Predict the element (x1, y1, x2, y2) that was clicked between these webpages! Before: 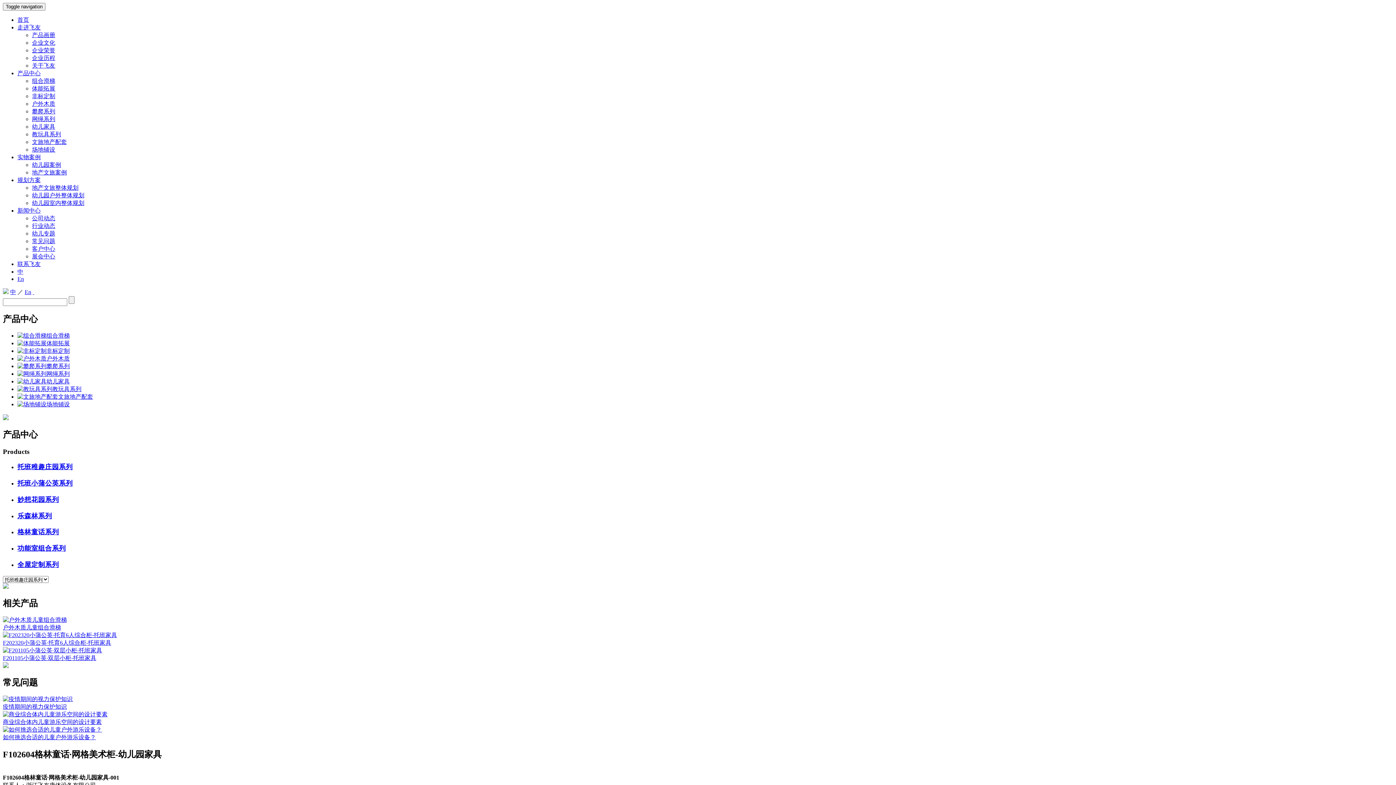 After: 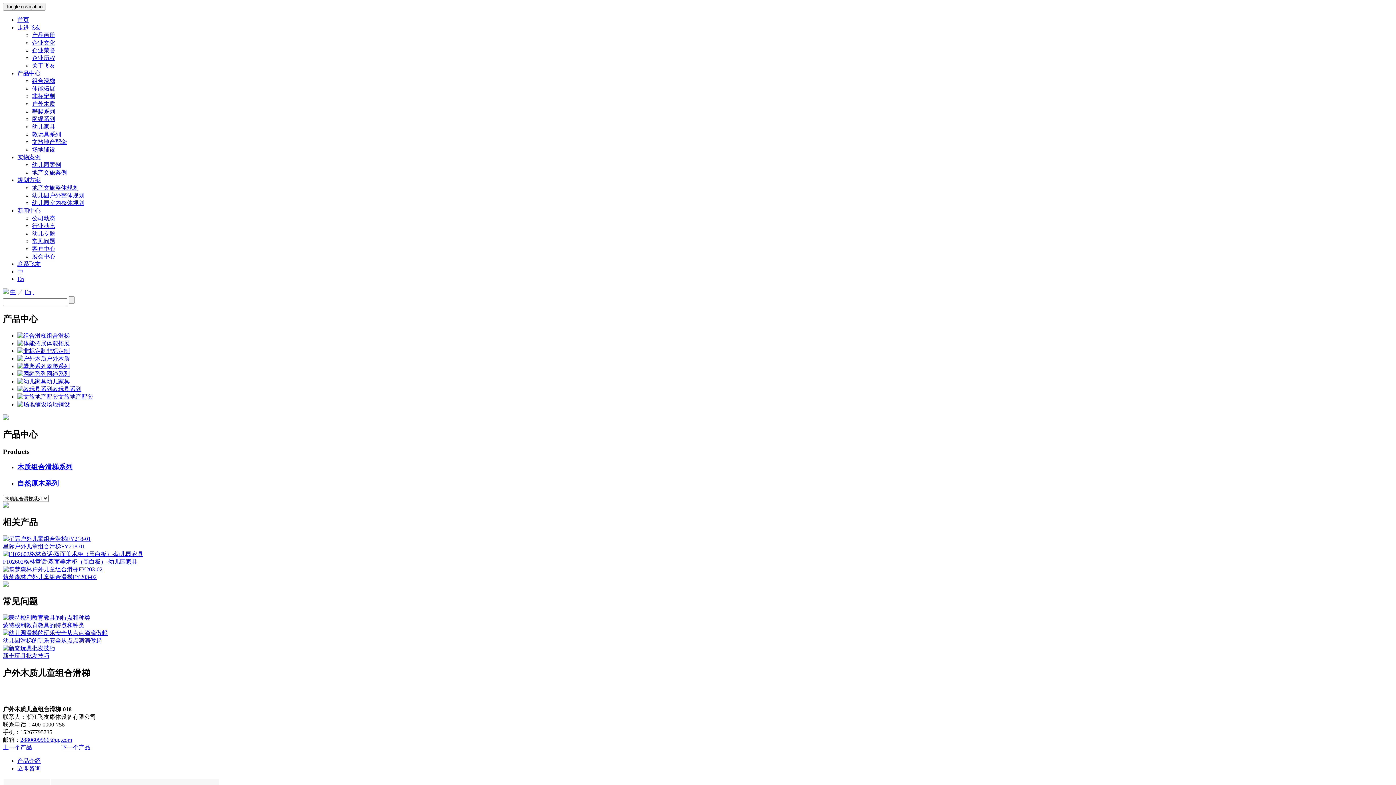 Action: bbox: (2, 617, 66, 623)